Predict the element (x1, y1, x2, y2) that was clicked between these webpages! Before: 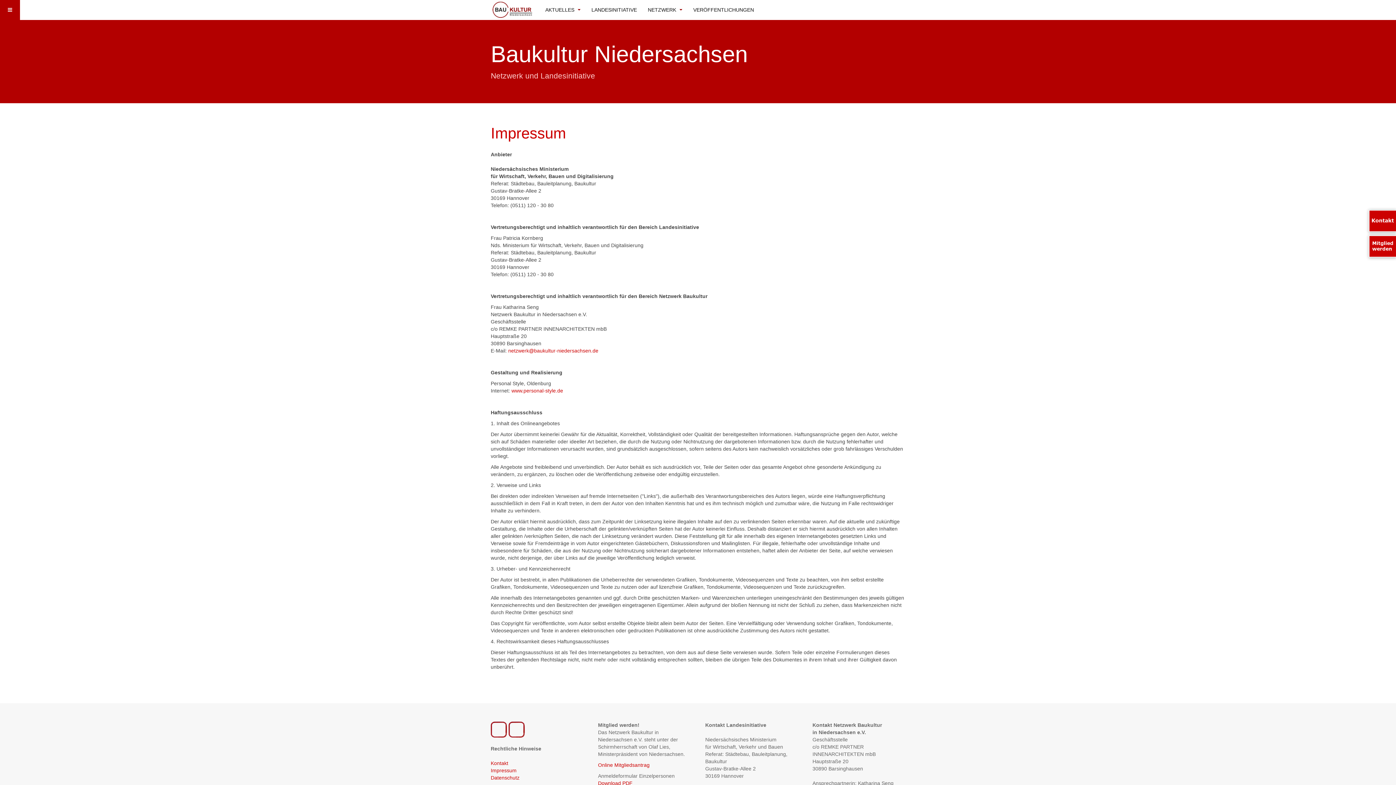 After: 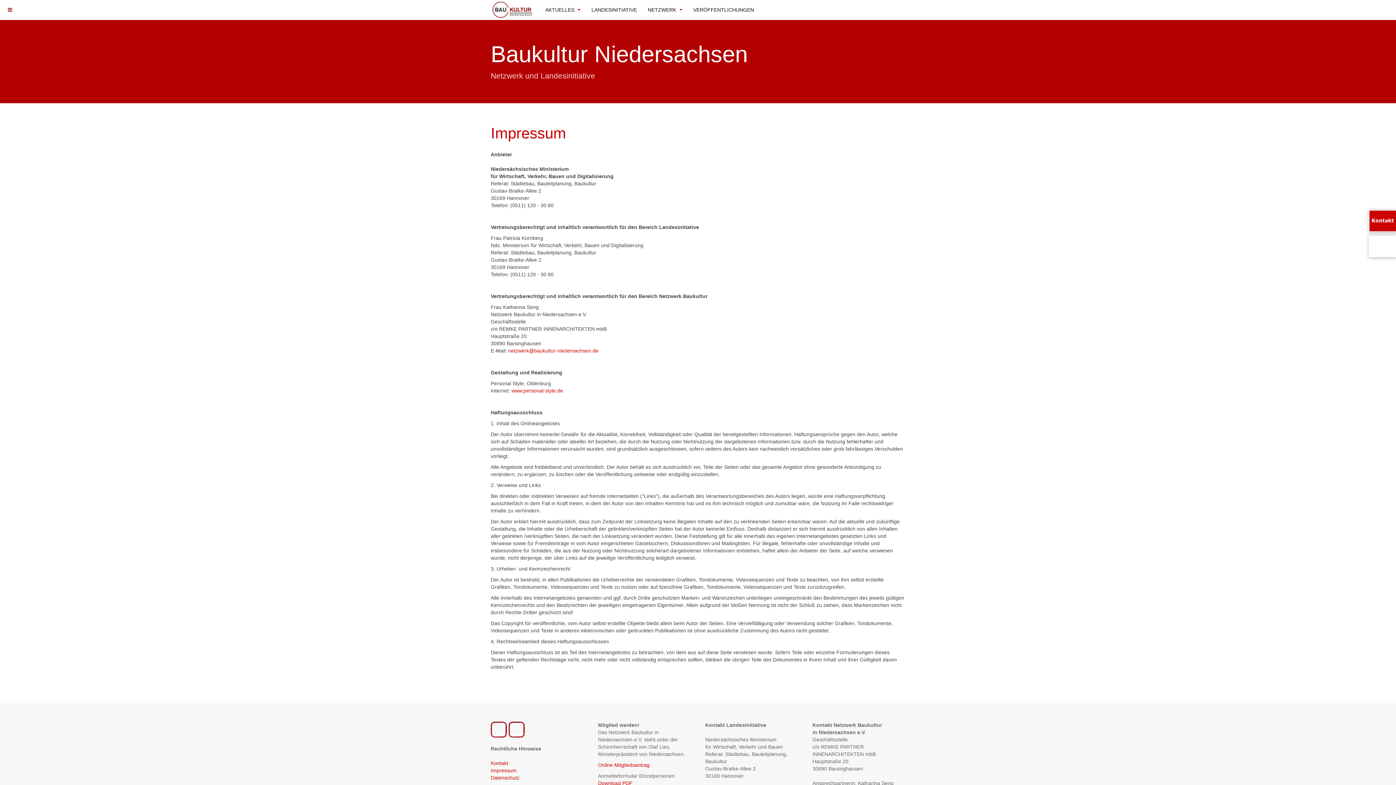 Action: bbox: (490, 124, 566, 141) label: Impressum